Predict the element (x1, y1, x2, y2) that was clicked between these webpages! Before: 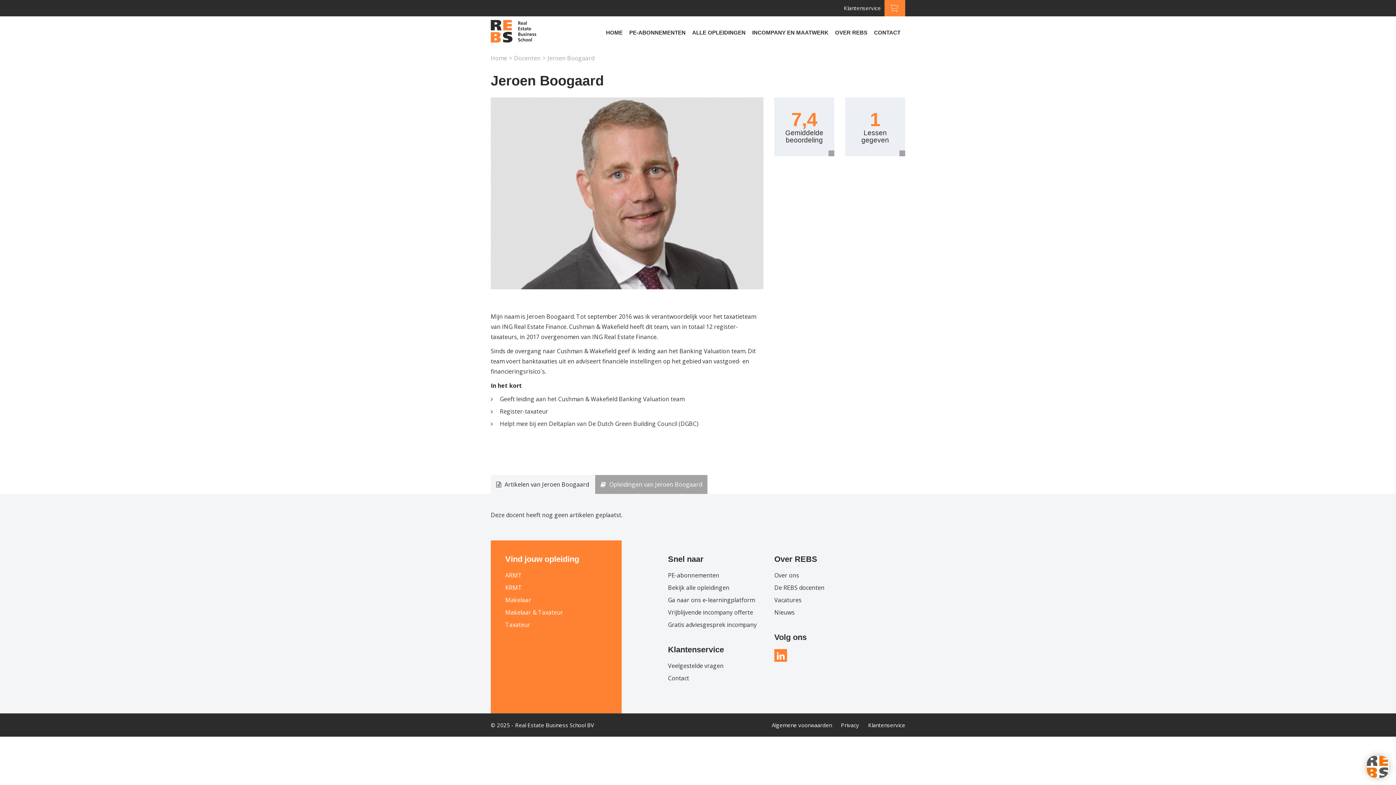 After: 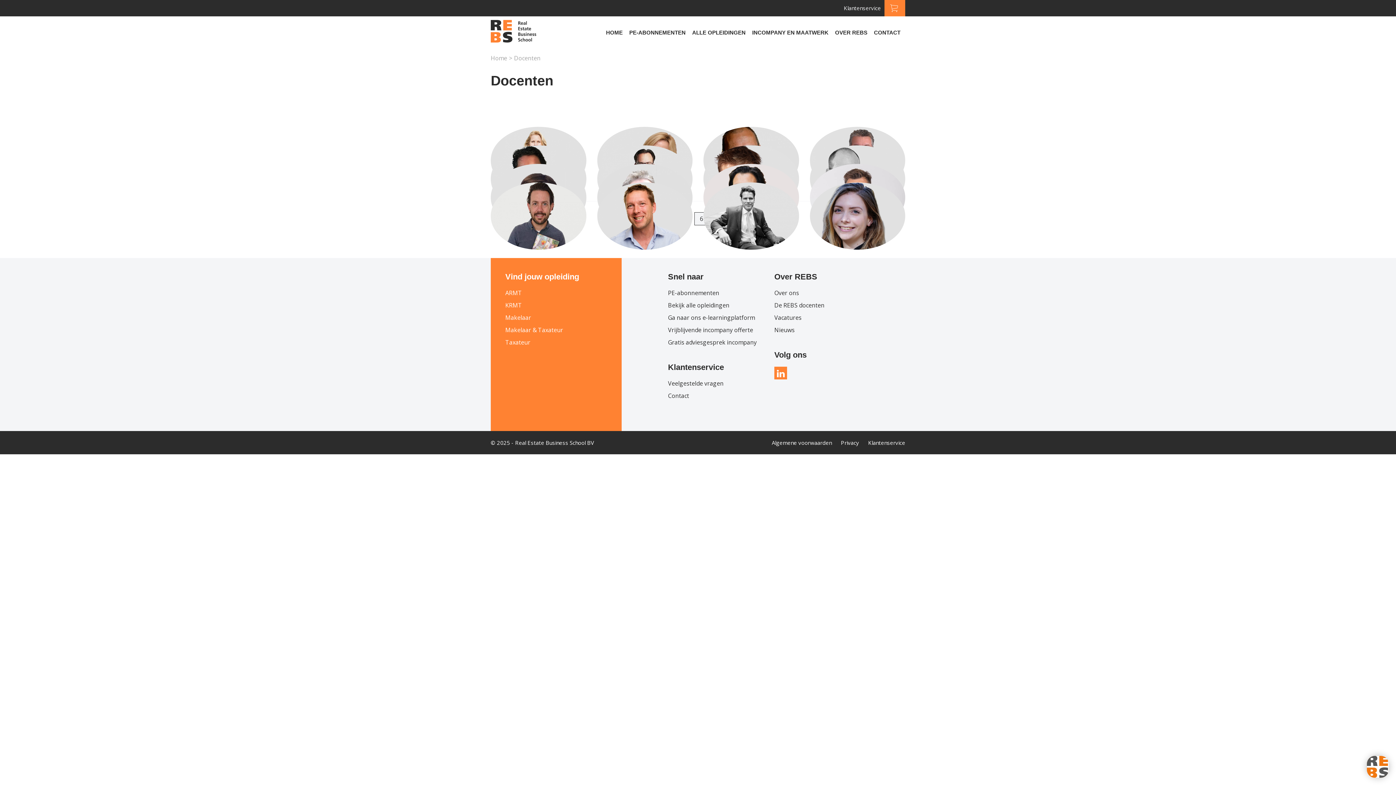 Action: label: De REBS docenten bbox: (774, 581, 905, 594)